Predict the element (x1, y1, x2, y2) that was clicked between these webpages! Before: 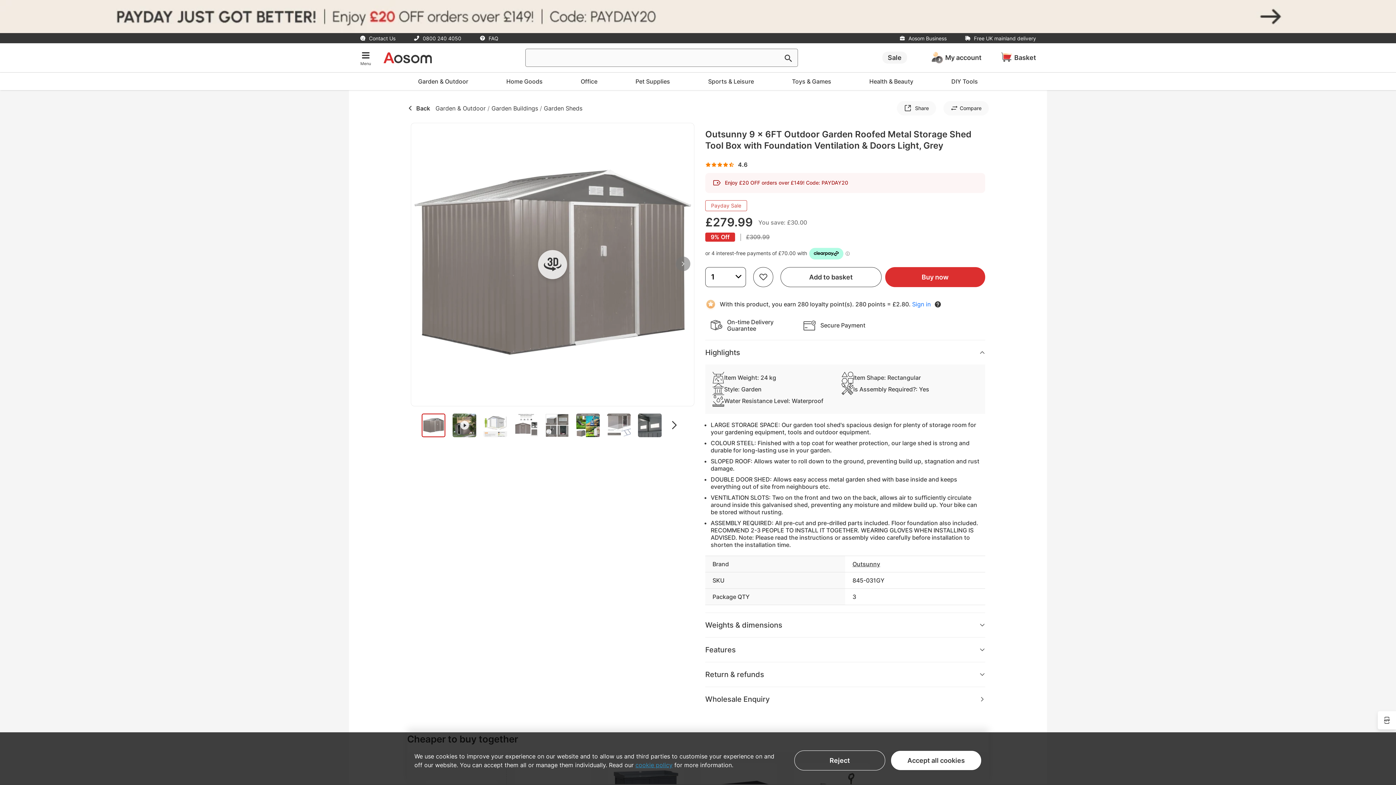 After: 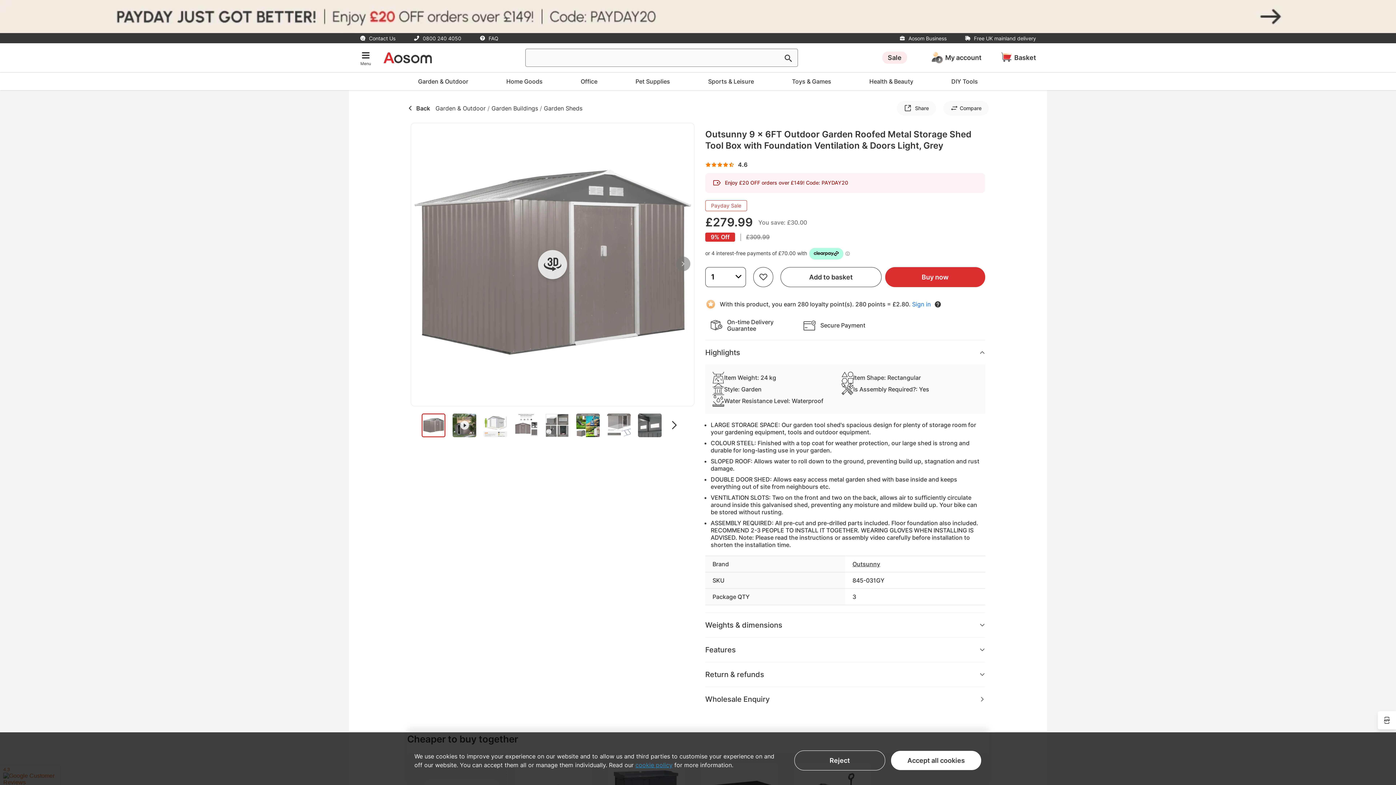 Action: label: Sale bbox: (882, 51, 907, 63)